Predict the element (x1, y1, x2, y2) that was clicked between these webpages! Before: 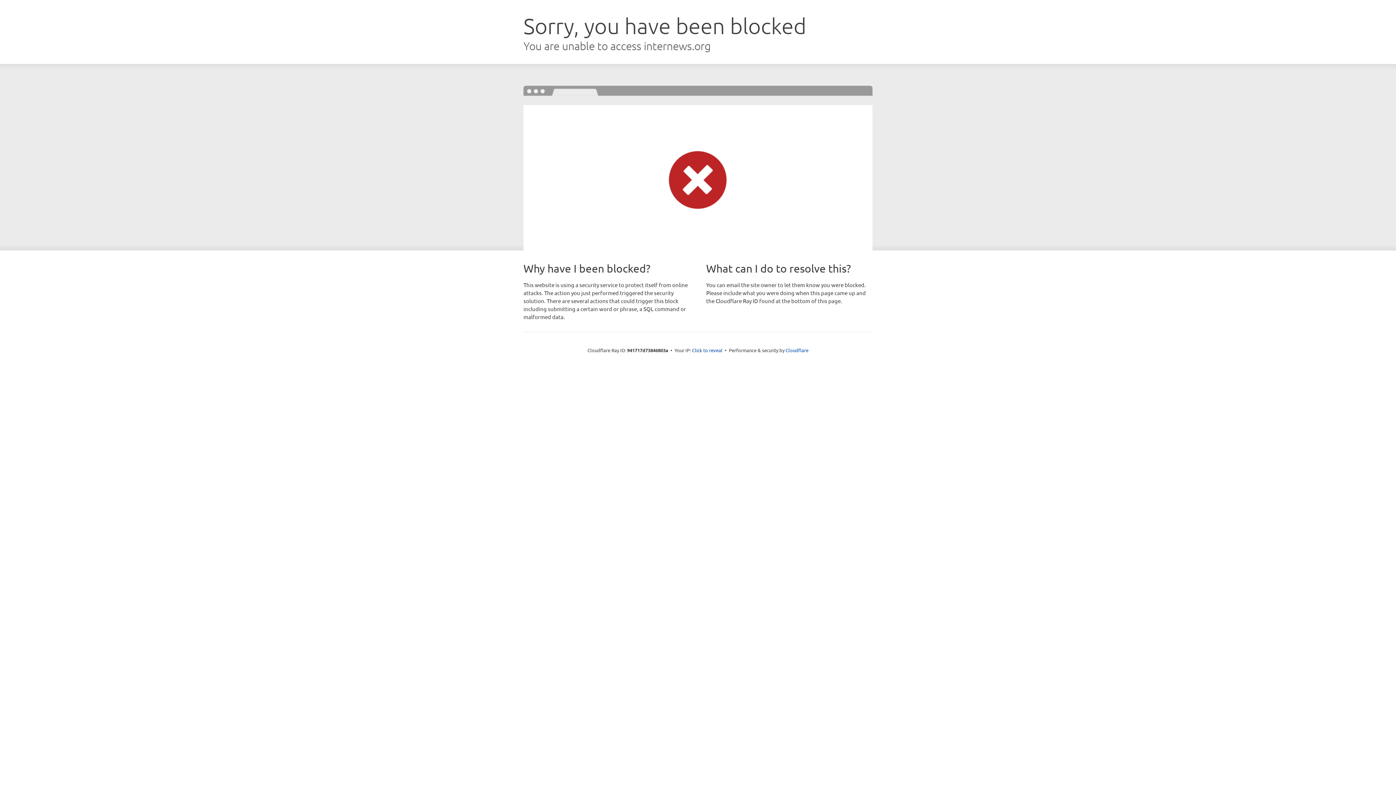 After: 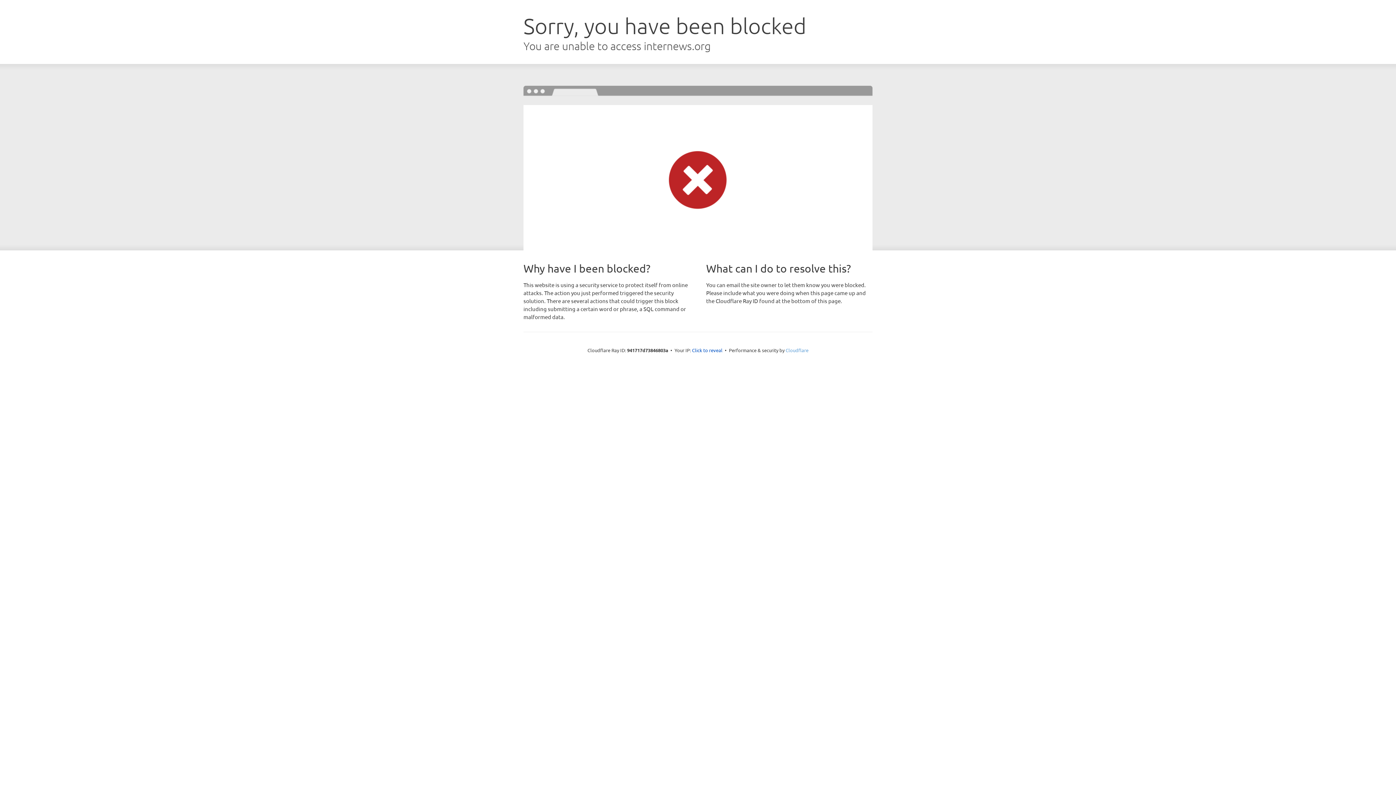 Action: bbox: (785, 347, 808, 353) label: Cloudflare